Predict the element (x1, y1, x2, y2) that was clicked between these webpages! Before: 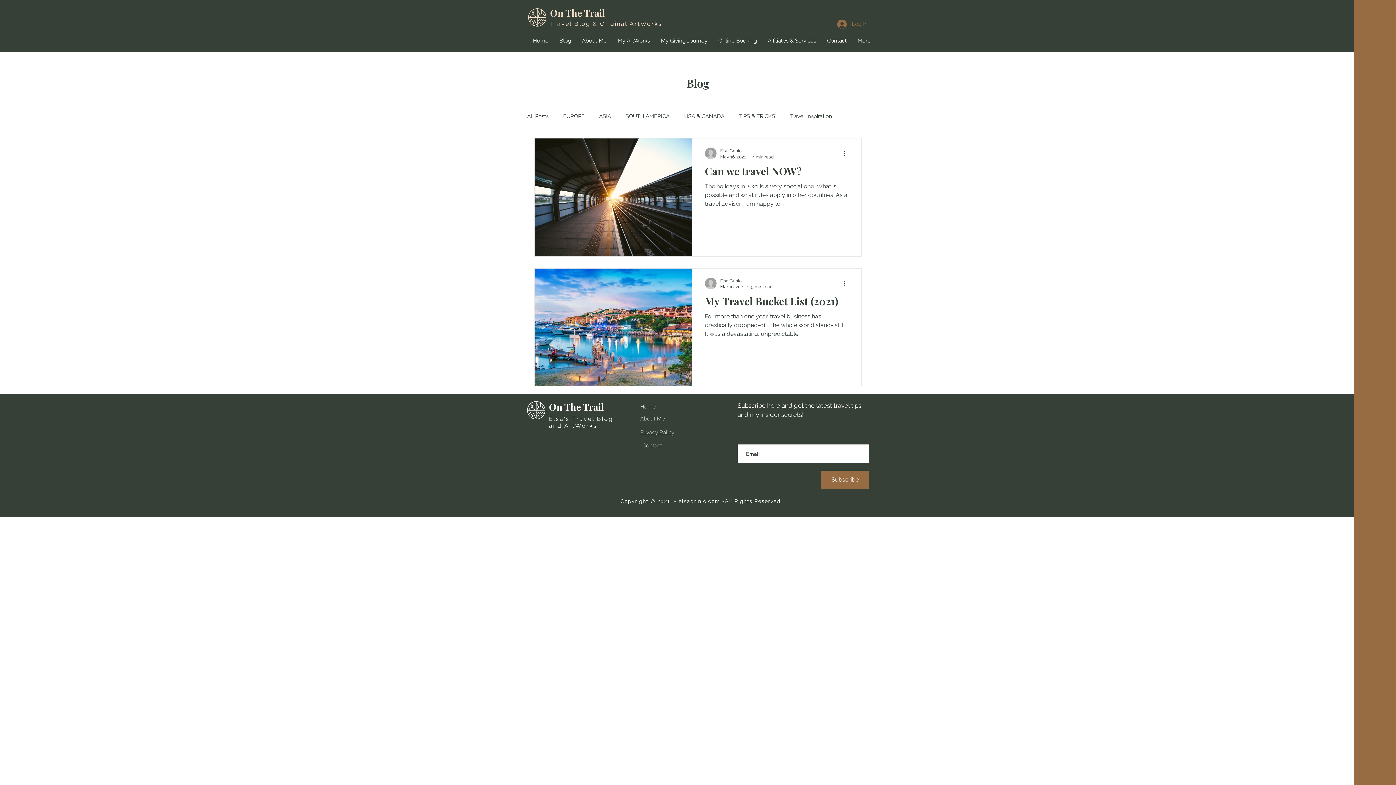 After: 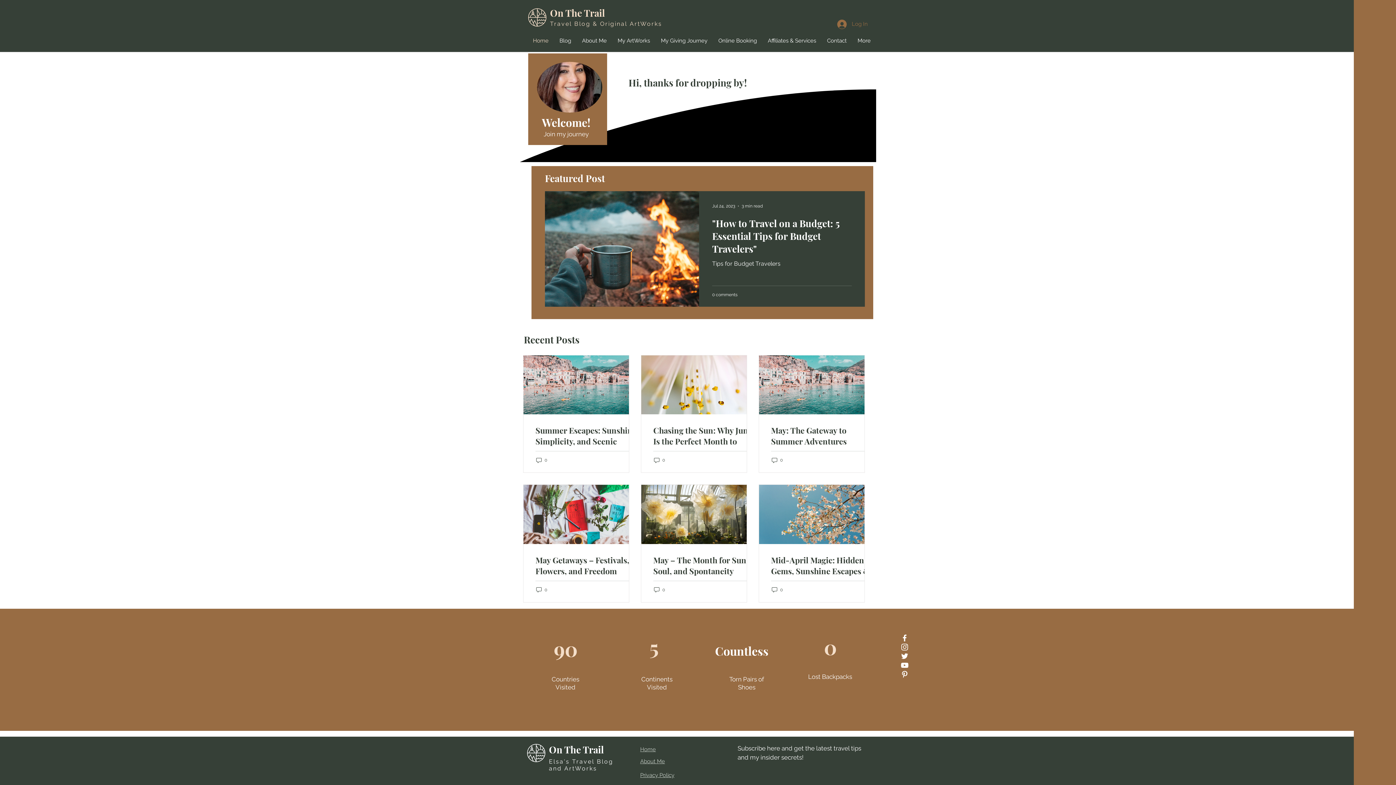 Action: bbox: (550, 6, 605, 19) label: On The Trail